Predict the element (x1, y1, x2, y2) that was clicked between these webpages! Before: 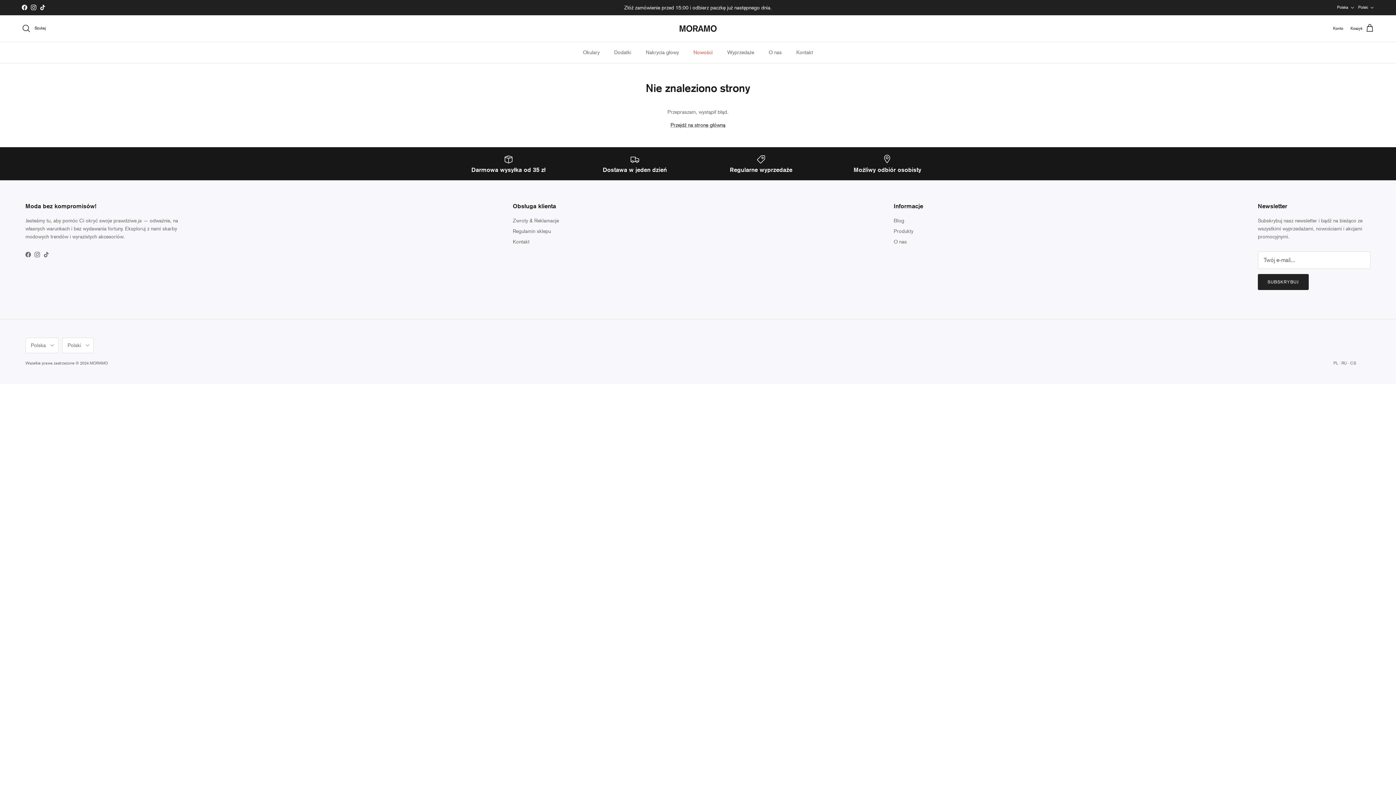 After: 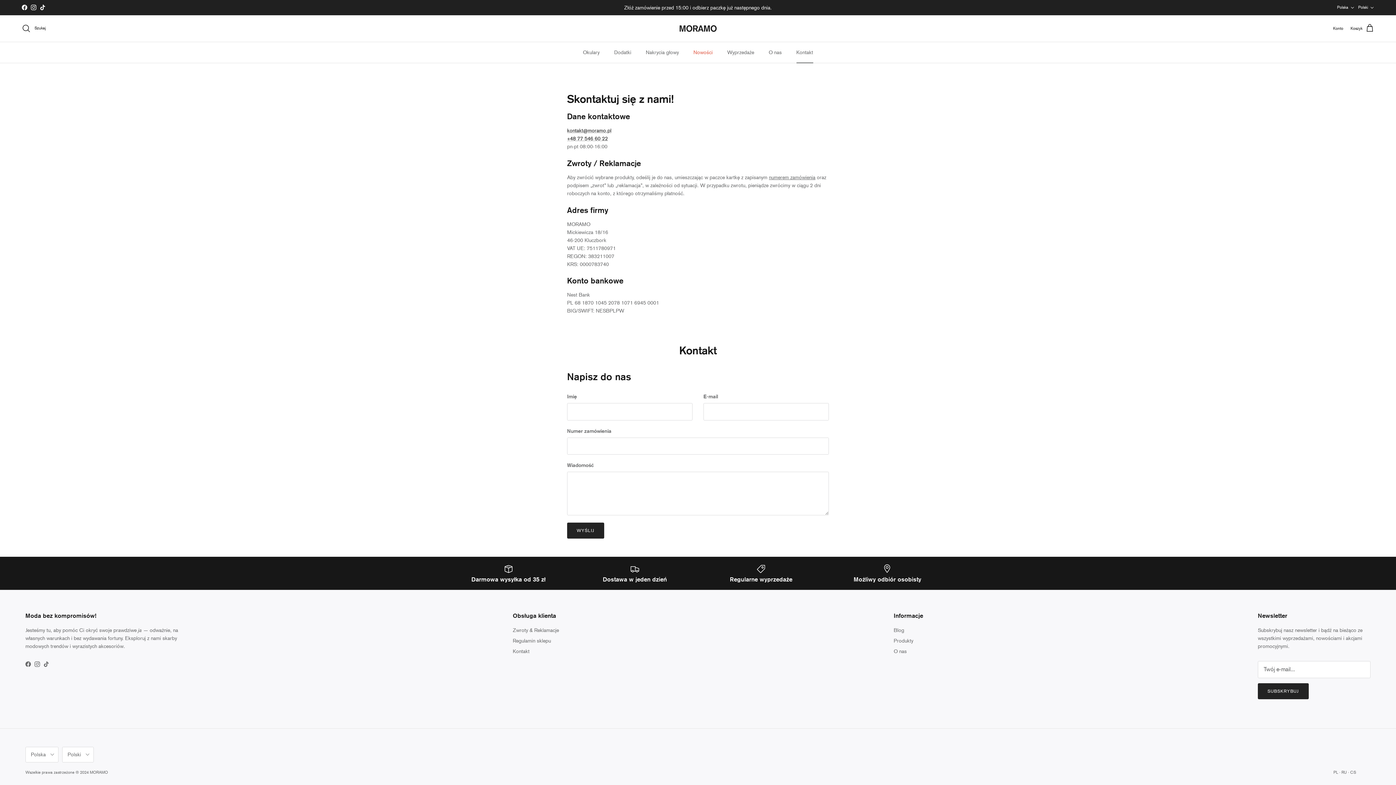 Action: label: Kontakt bbox: (512, 238, 529, 244)